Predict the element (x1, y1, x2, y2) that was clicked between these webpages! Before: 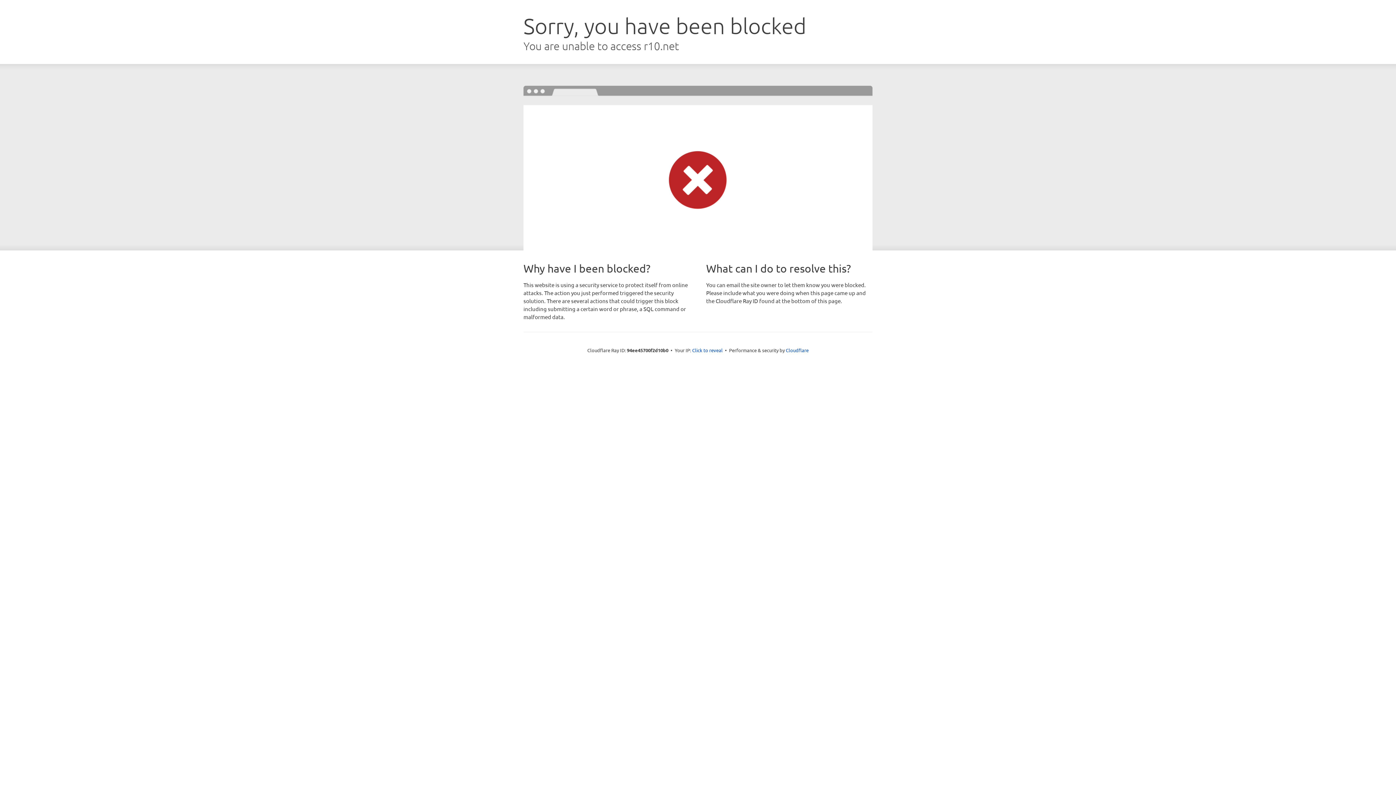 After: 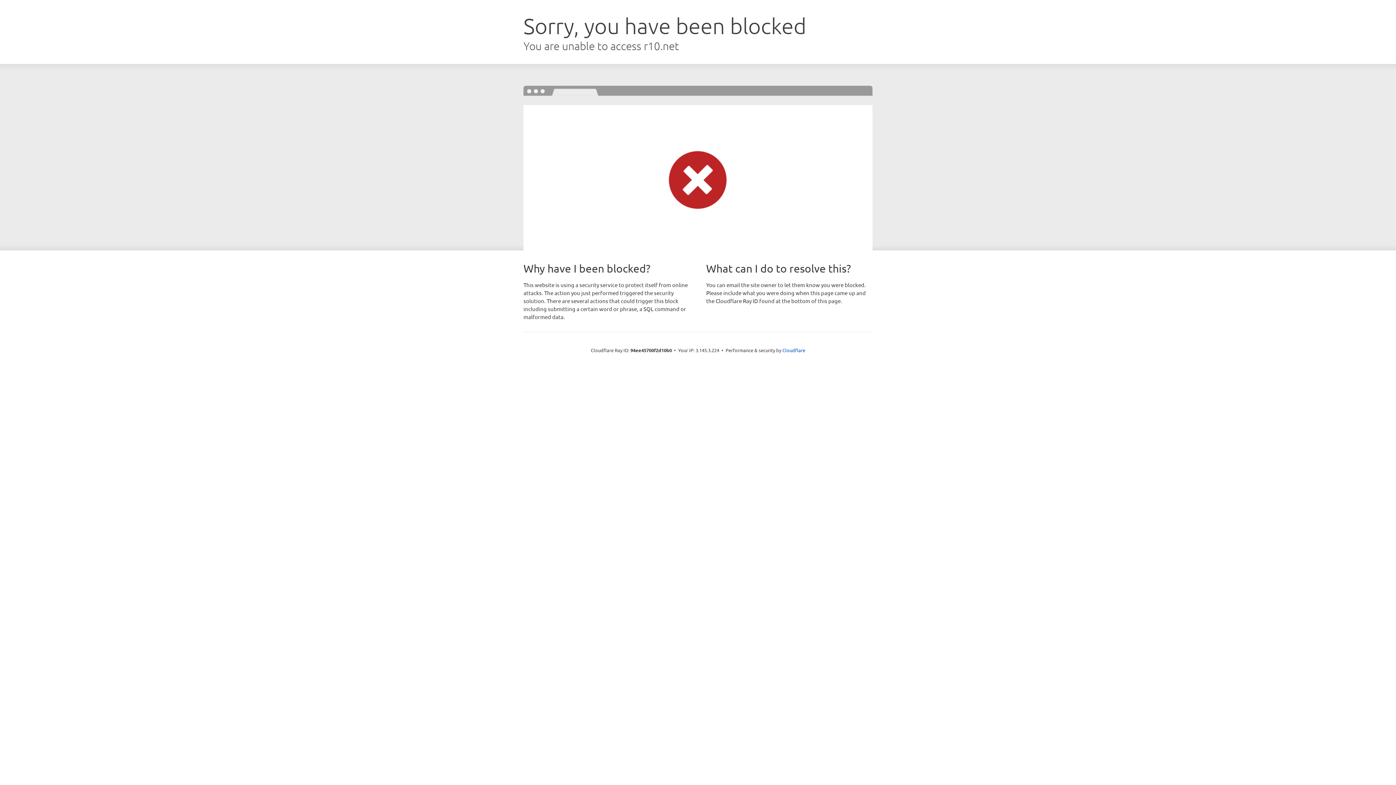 Action: label: Click to reveal bbox: (692, 346, 722, 353)